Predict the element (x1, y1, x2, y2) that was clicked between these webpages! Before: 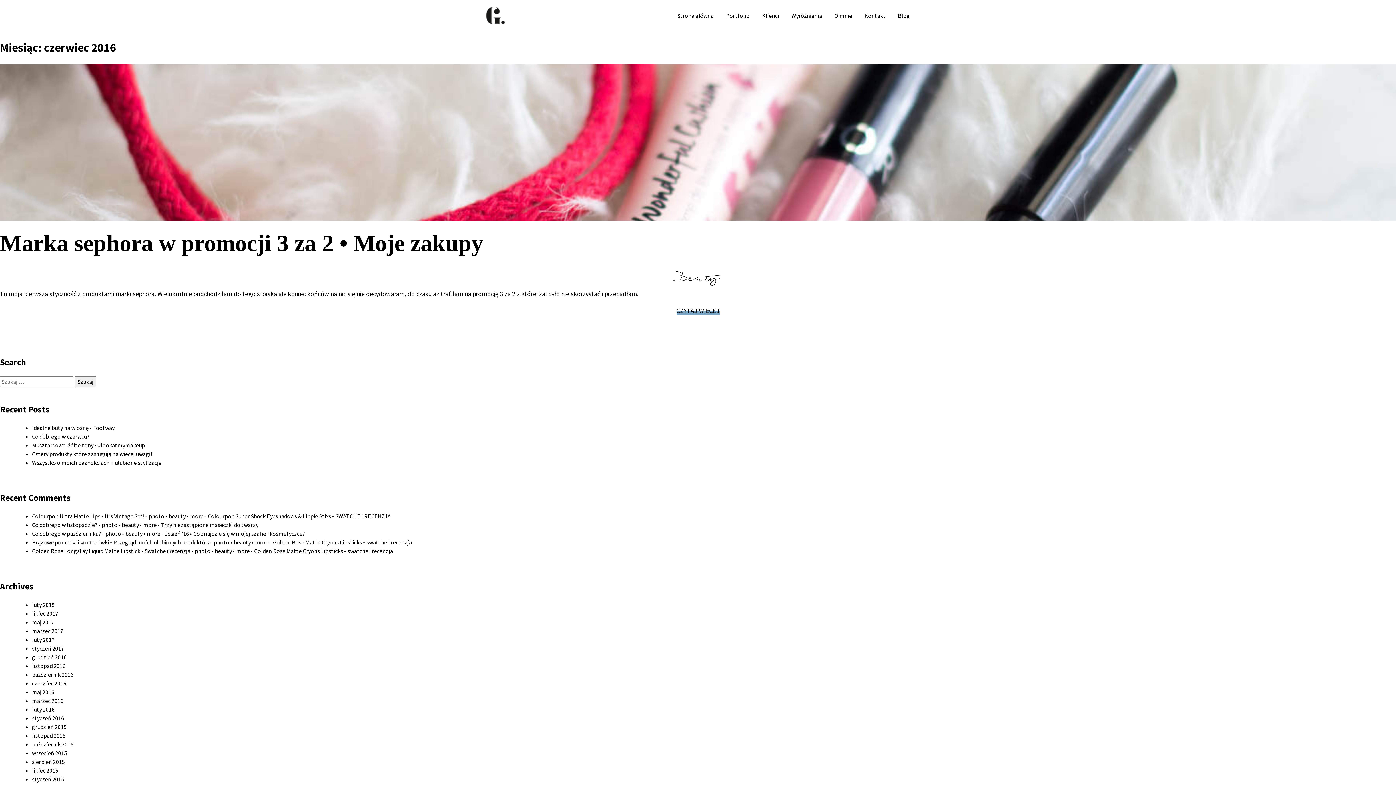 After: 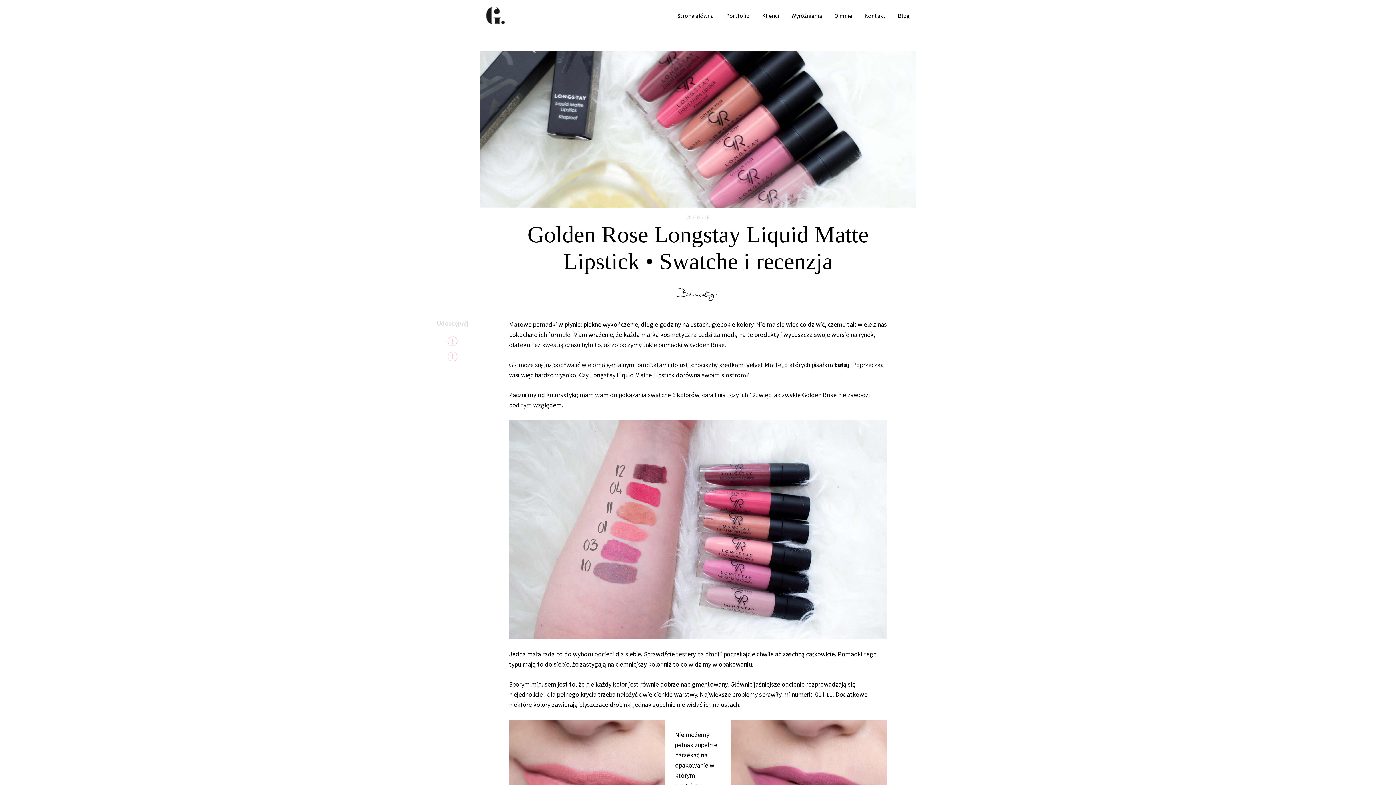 Action: label: Golden Rose Longstay Liquid Matte Lipstick • Swatche i recenzja - photo • beauty • more bbox: (32, 547, 249, 555)